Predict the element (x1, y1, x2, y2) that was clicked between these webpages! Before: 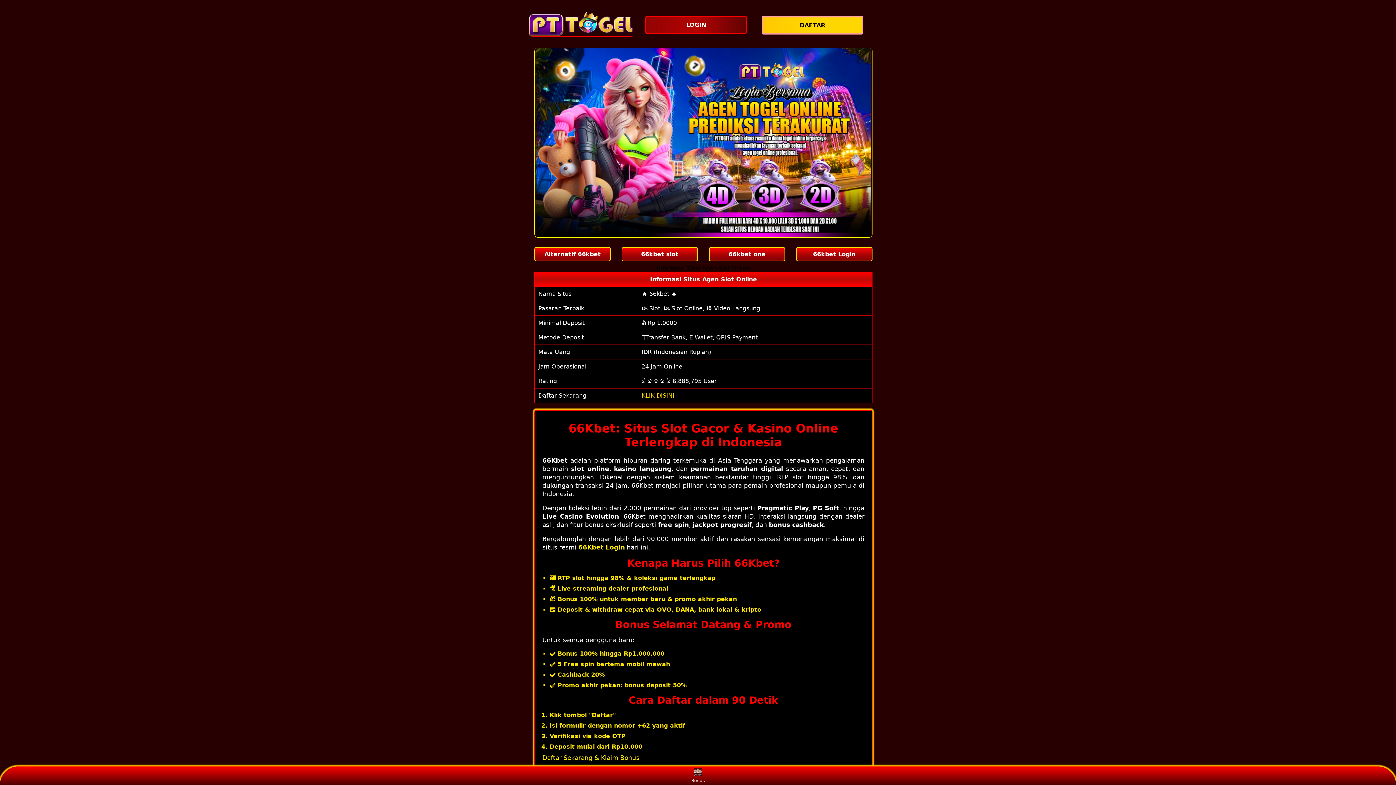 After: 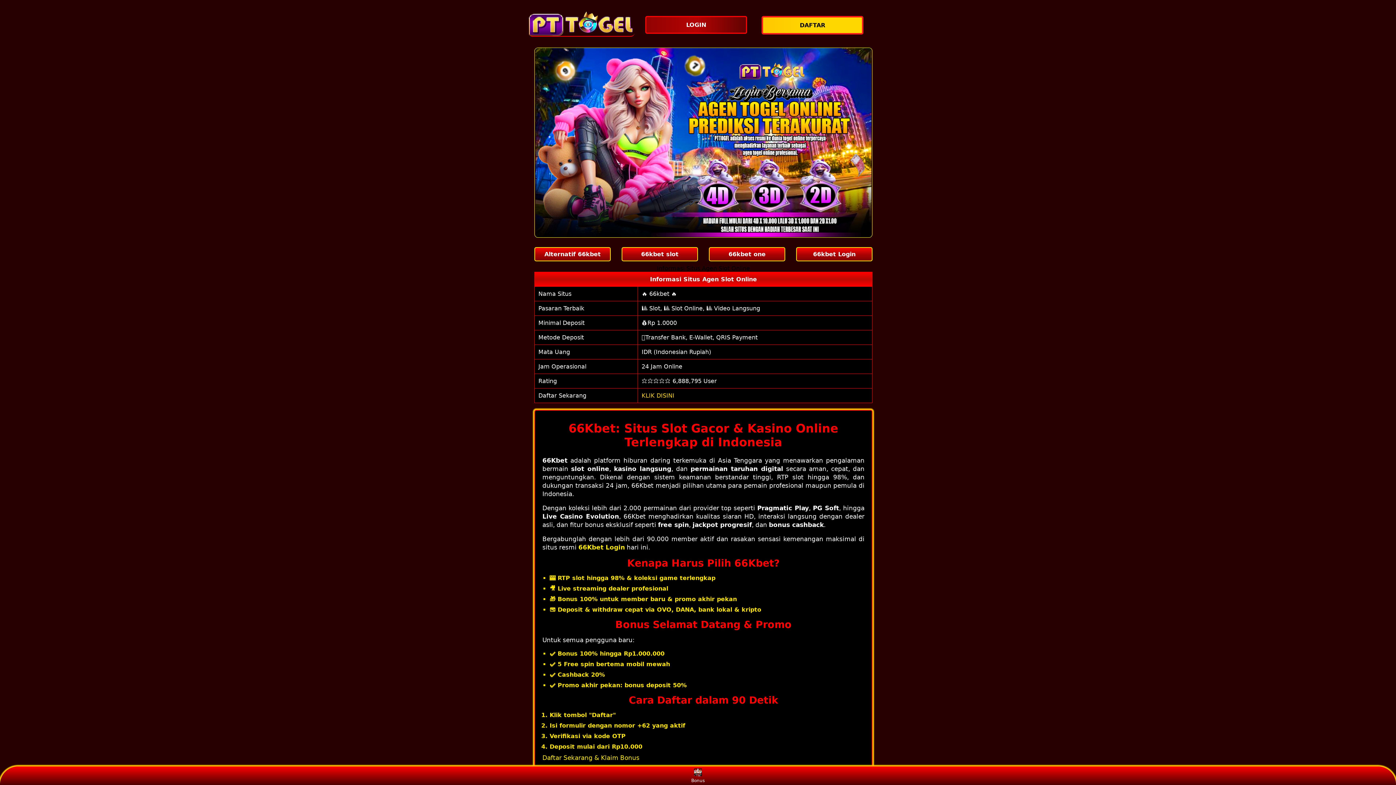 Action: bbox: (684, 768, 711, 783) label: Bonus